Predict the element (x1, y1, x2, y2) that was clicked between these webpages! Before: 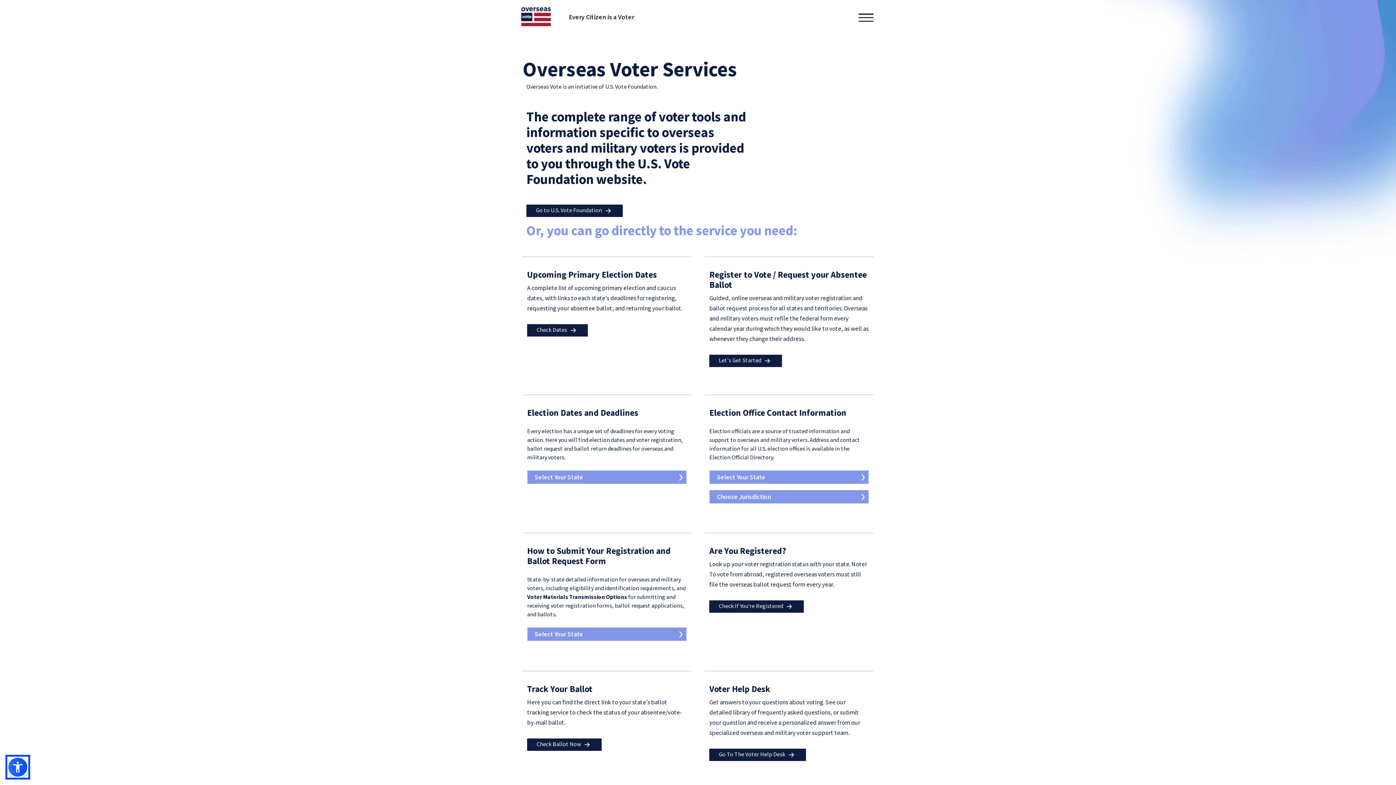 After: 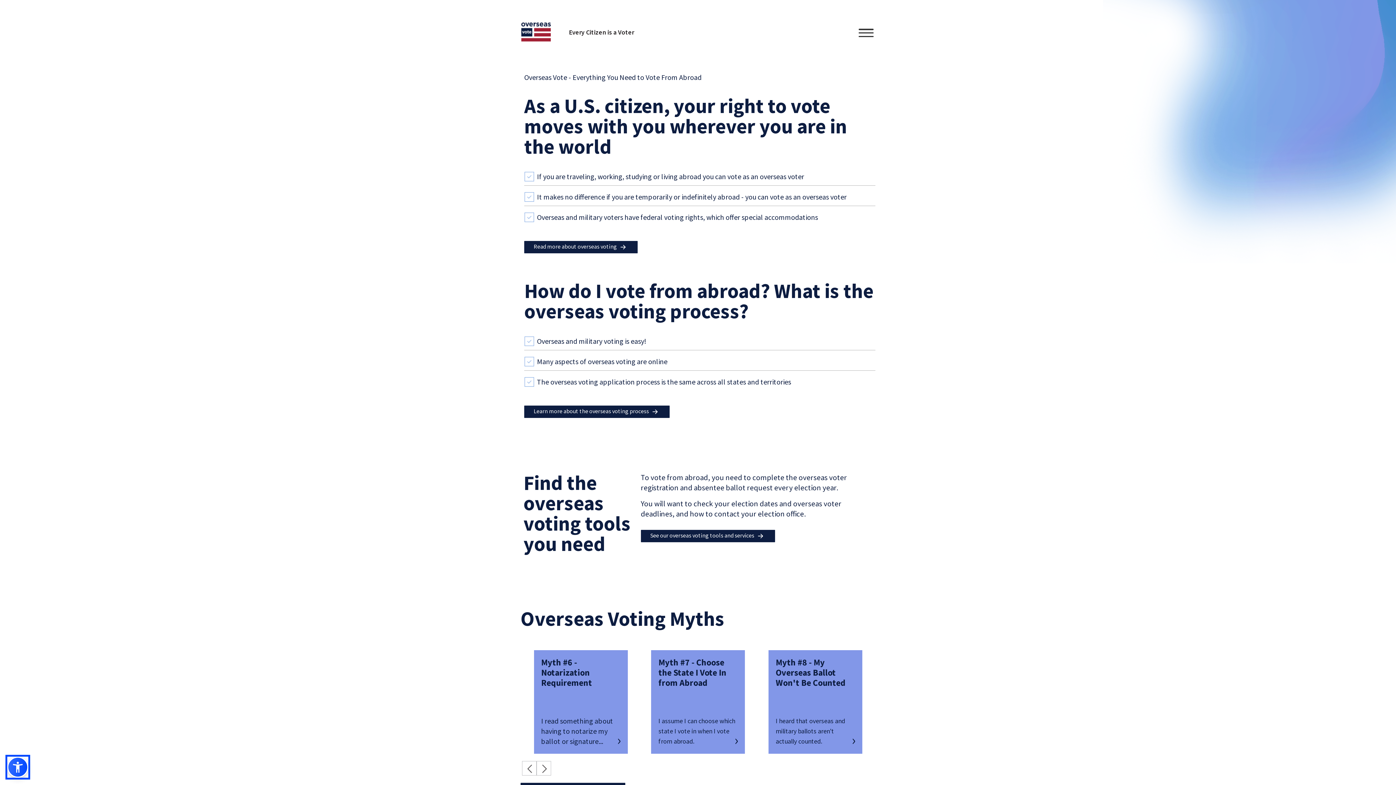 Action: bbox: (520, 6, 551, 26)